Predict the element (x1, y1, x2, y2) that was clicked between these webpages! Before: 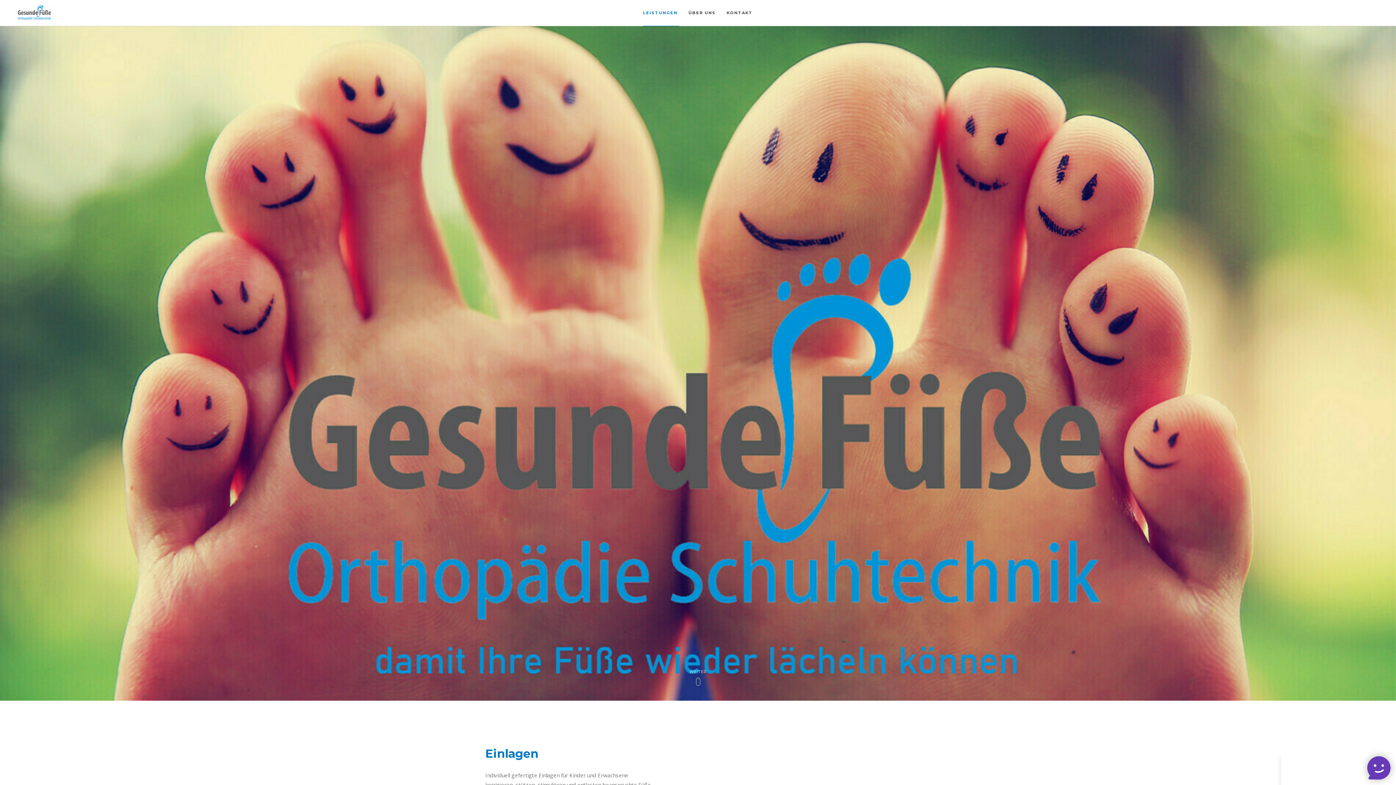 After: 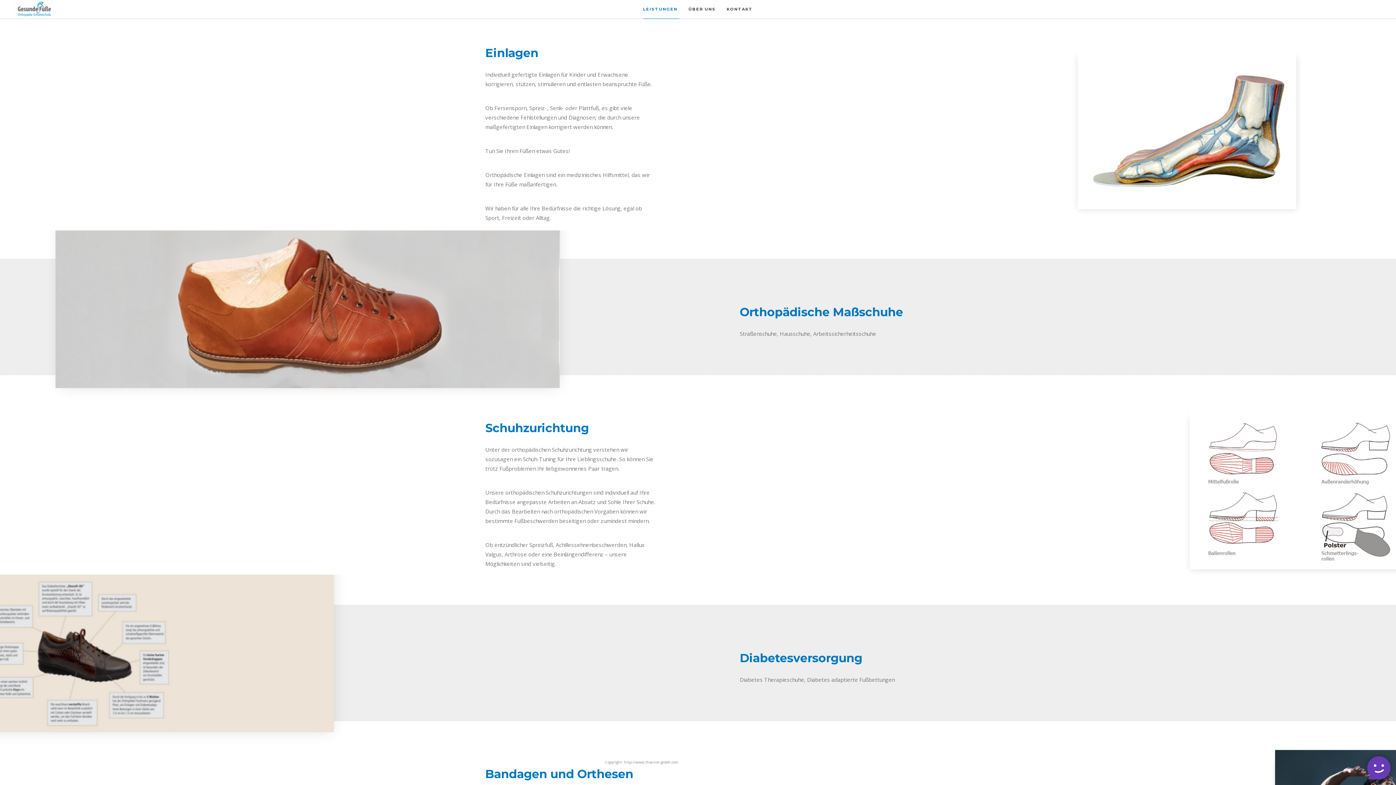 Action: label: WEITER bbox: (689, 670, 706, 686)